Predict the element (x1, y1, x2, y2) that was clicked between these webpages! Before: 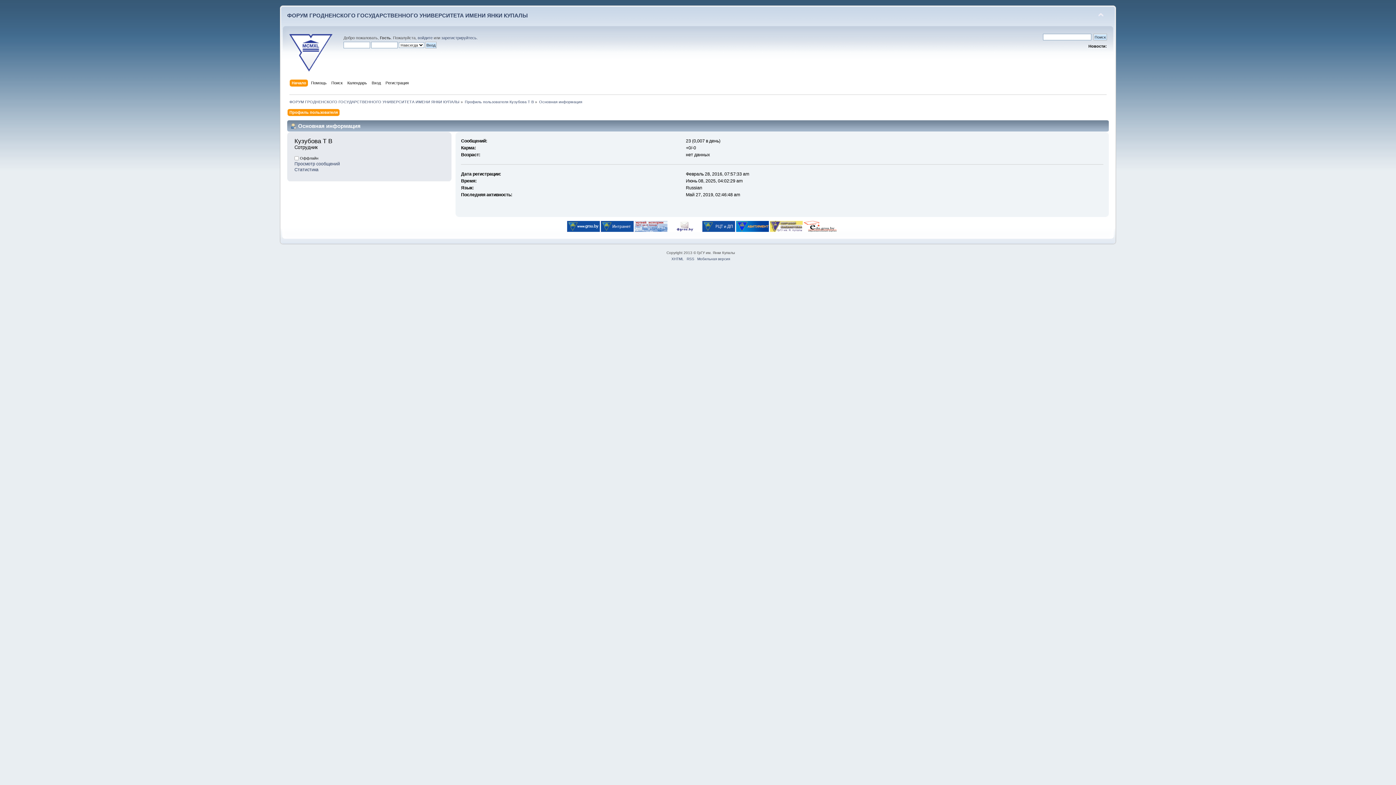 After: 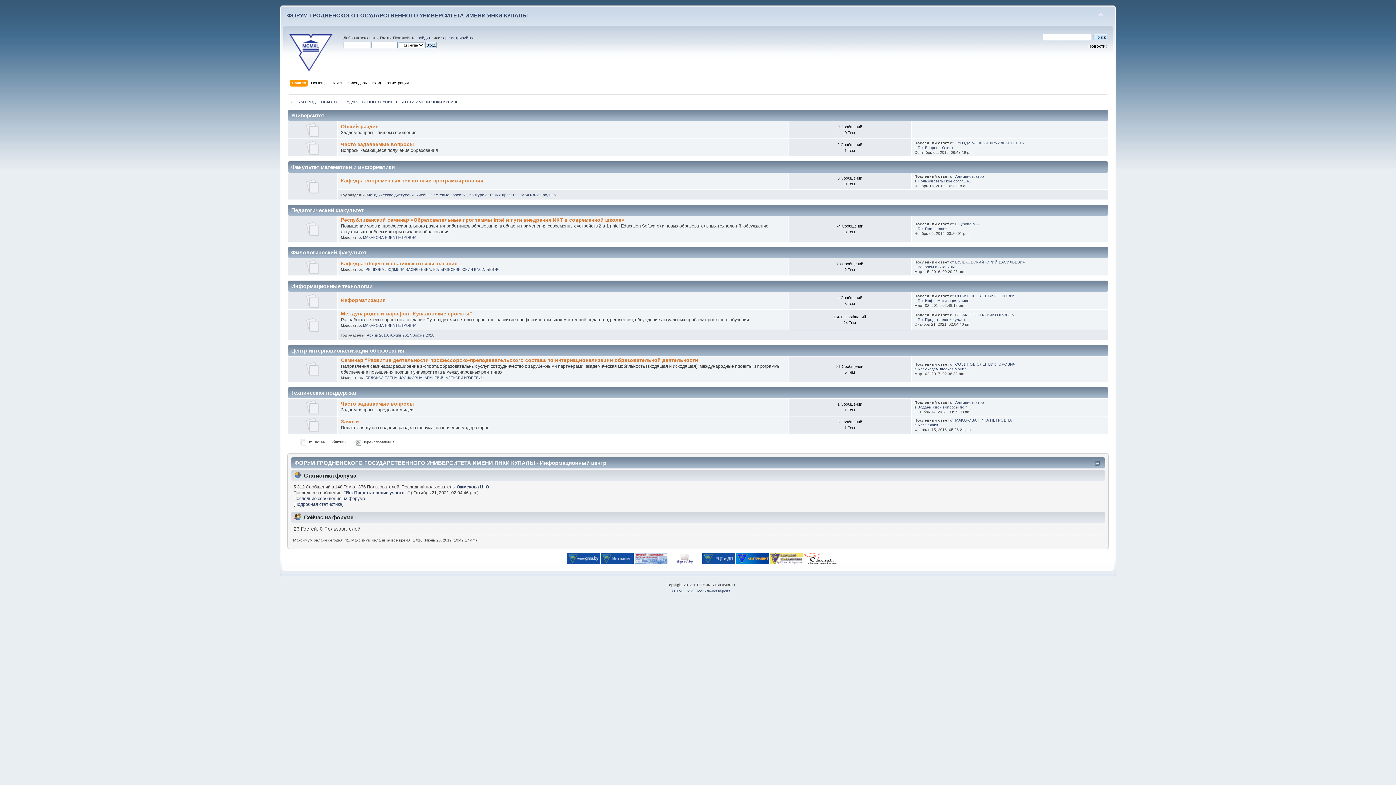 Action: label: Начало bbox: (291, 79, 308, 87)